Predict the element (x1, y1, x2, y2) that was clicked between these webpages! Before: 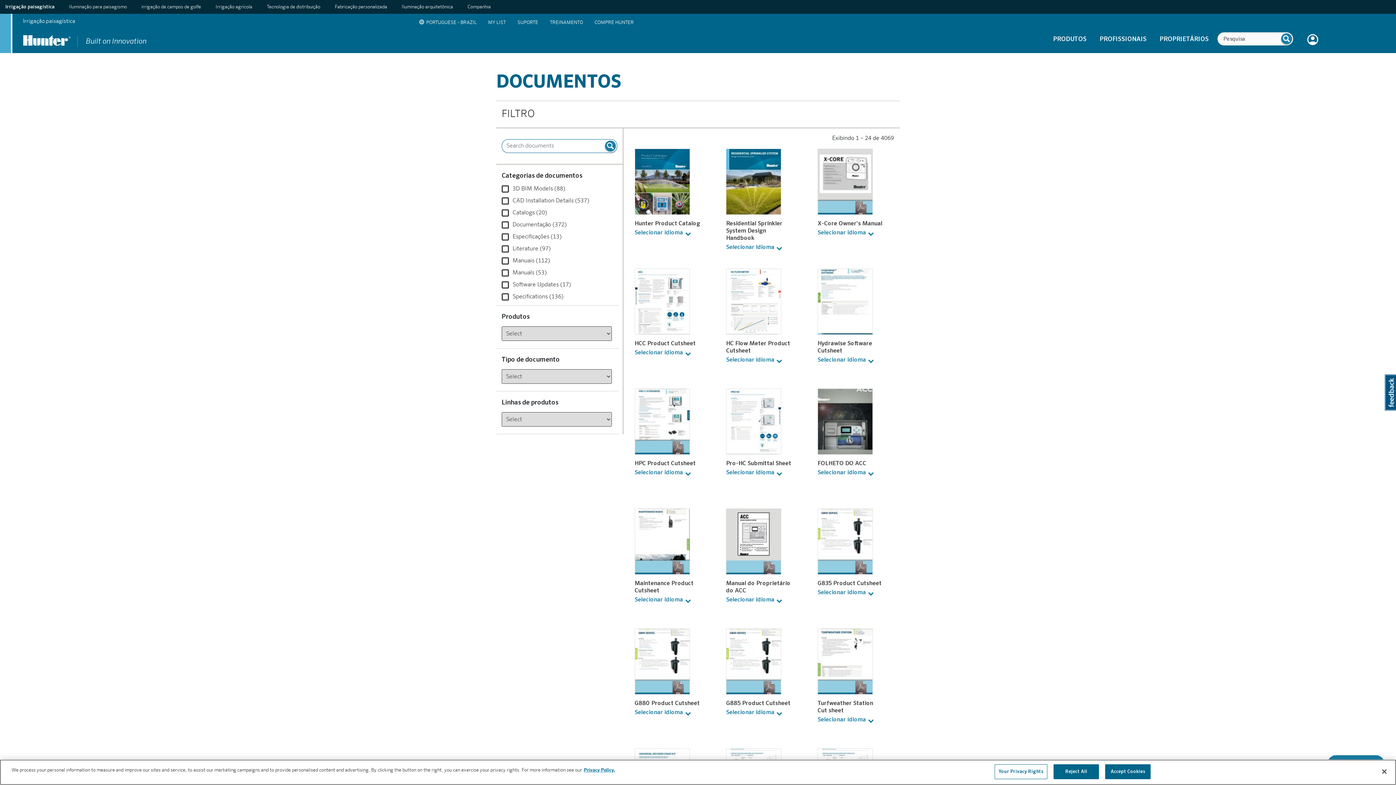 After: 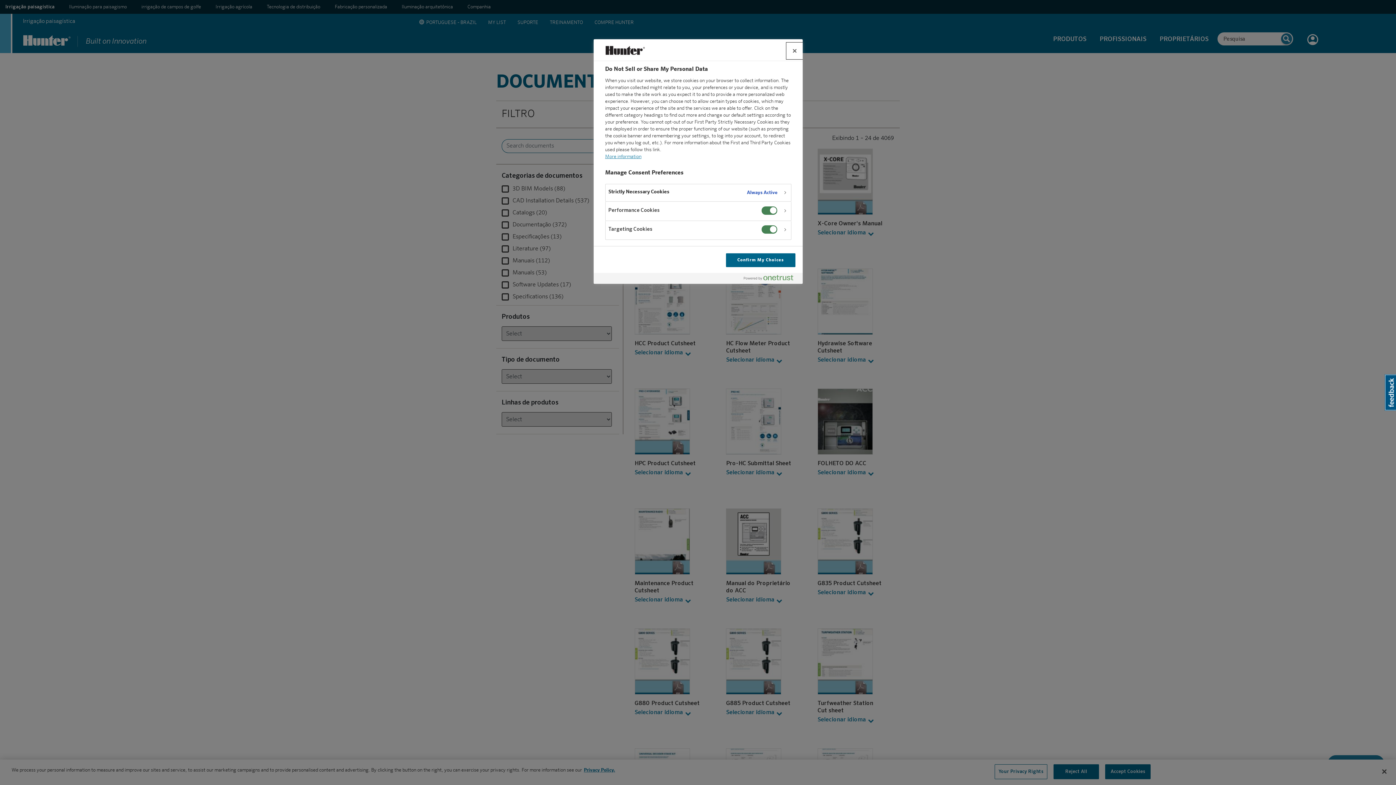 Action: bbox: (994, 764, 1047, 779) label: Your Privacy Rights